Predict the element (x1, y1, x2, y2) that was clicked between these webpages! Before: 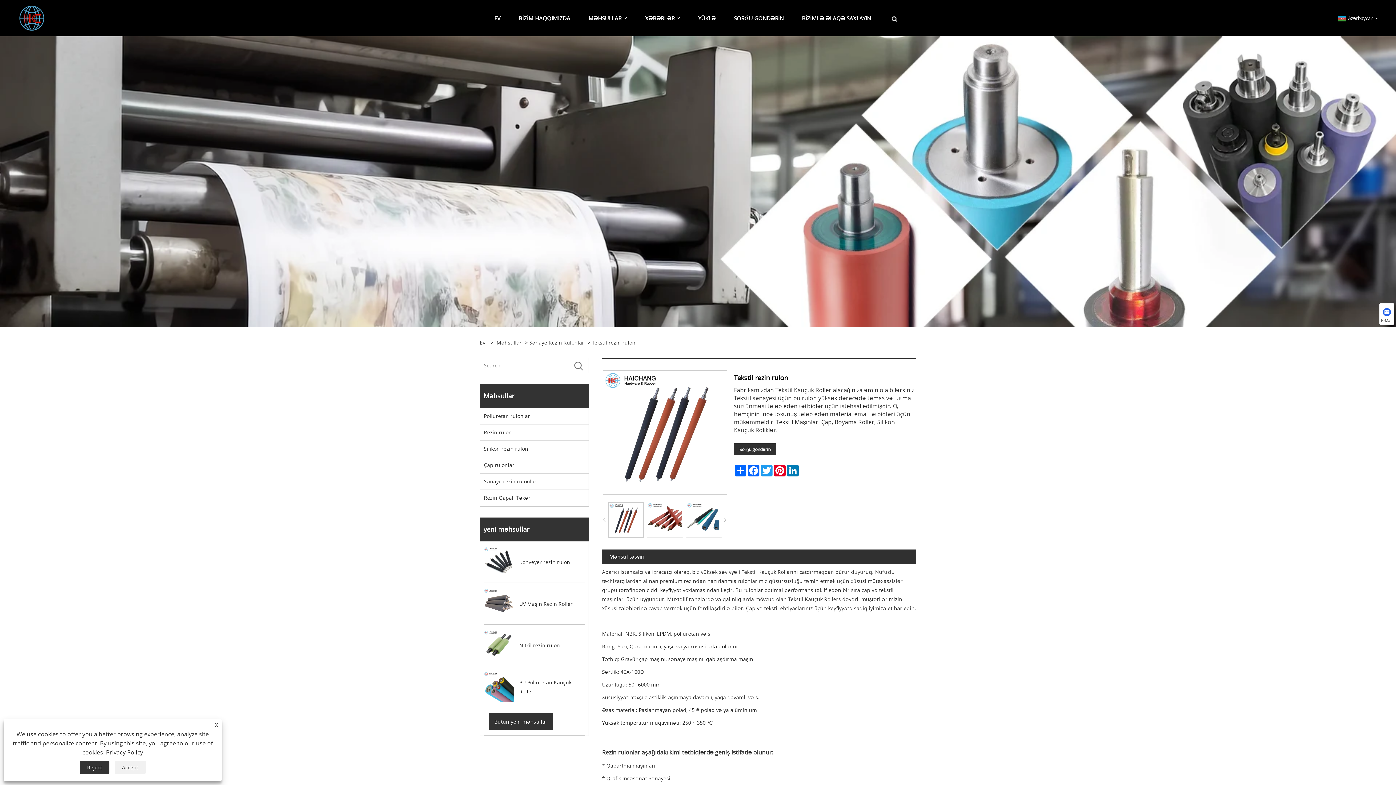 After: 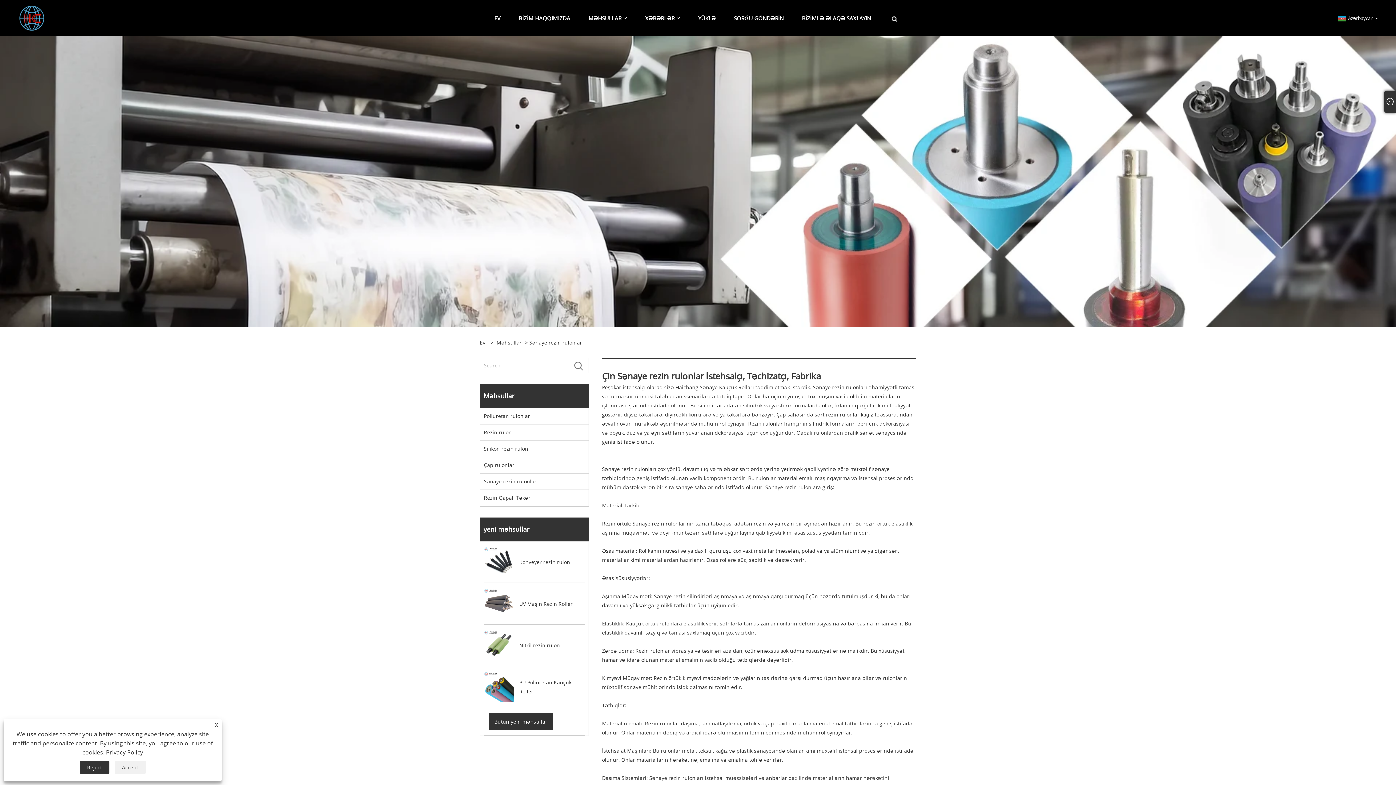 Action: label: Sənaye Rezin Rulonlar bbox: (529, 338, 586, 347)